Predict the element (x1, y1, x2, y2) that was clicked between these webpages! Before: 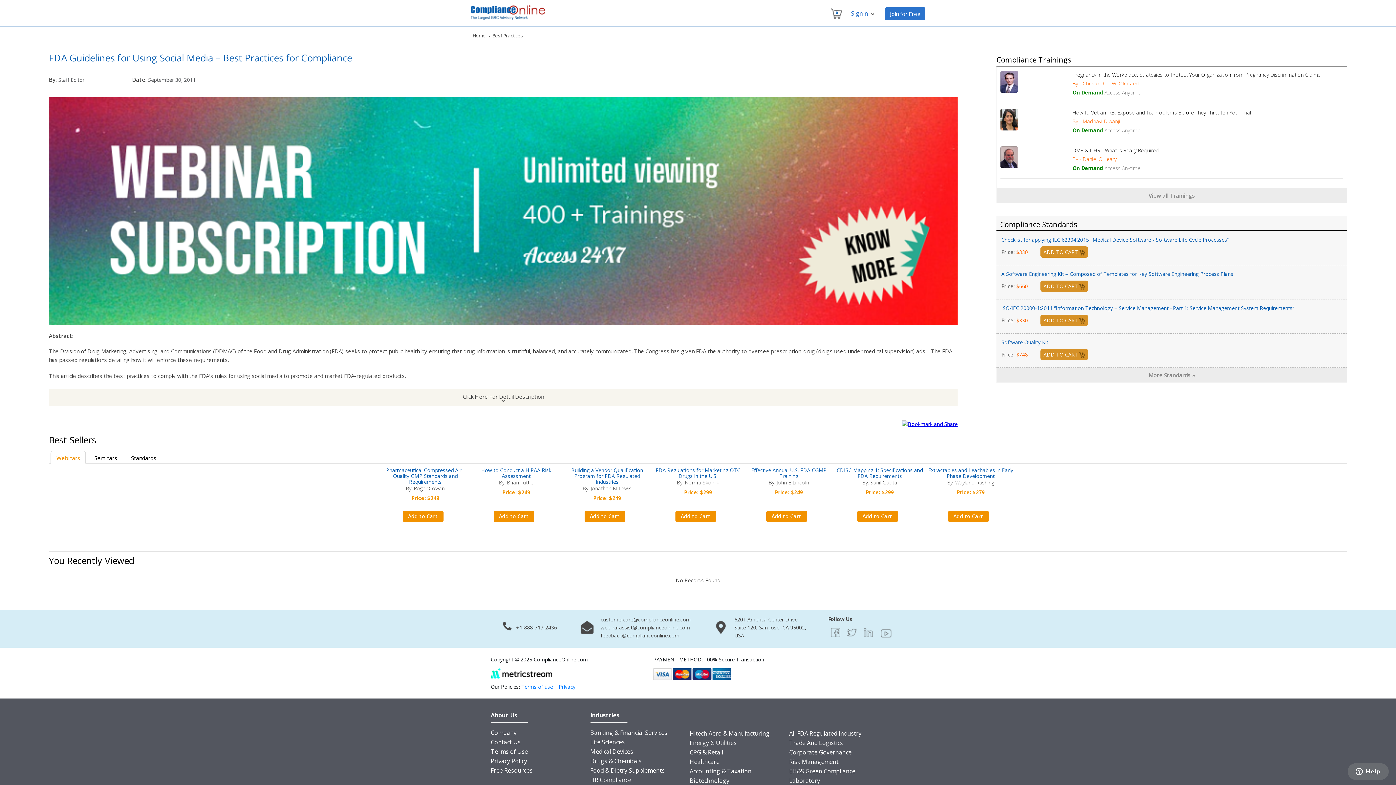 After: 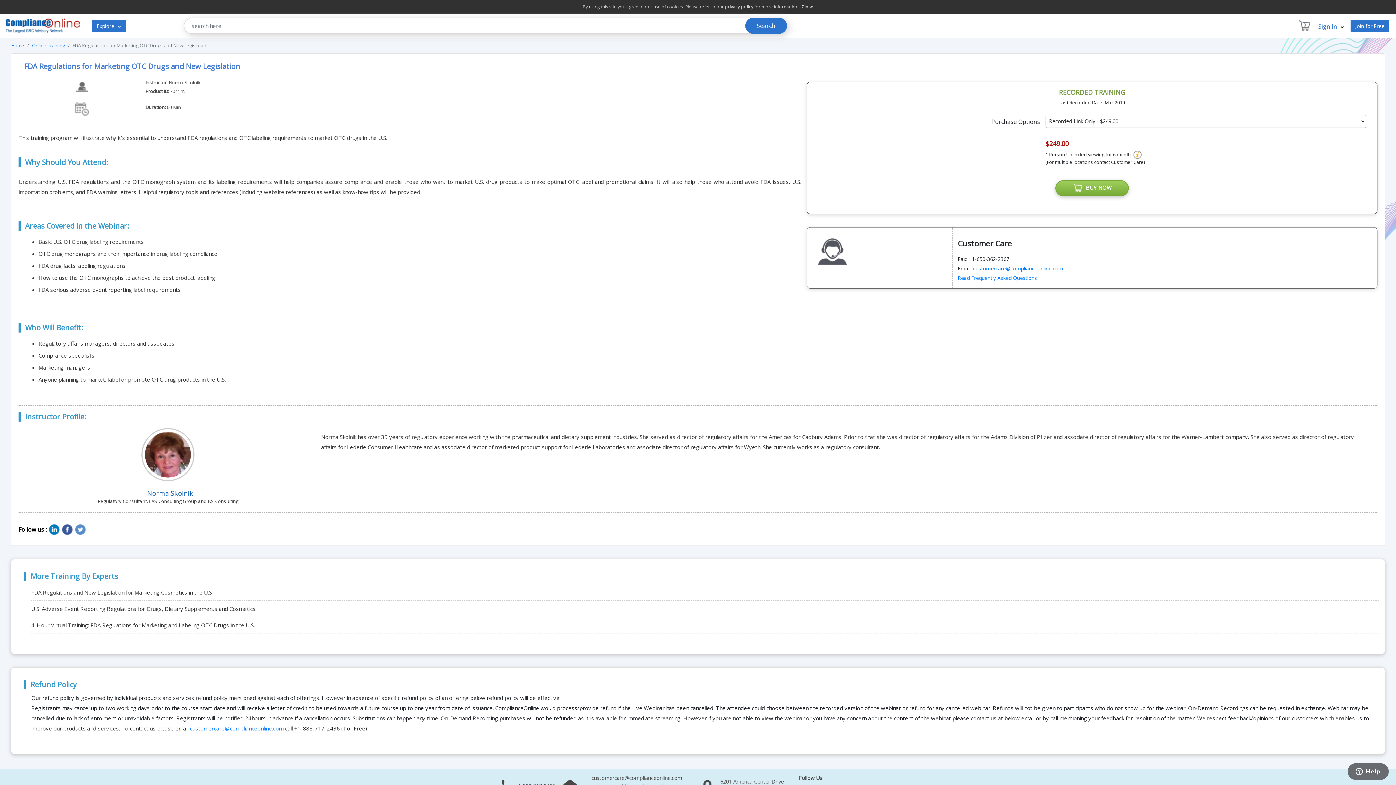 Action: bbox: (655, 466, 740, 479) label: FDA Regulations for Marketing OTC Drugs in the U.S.